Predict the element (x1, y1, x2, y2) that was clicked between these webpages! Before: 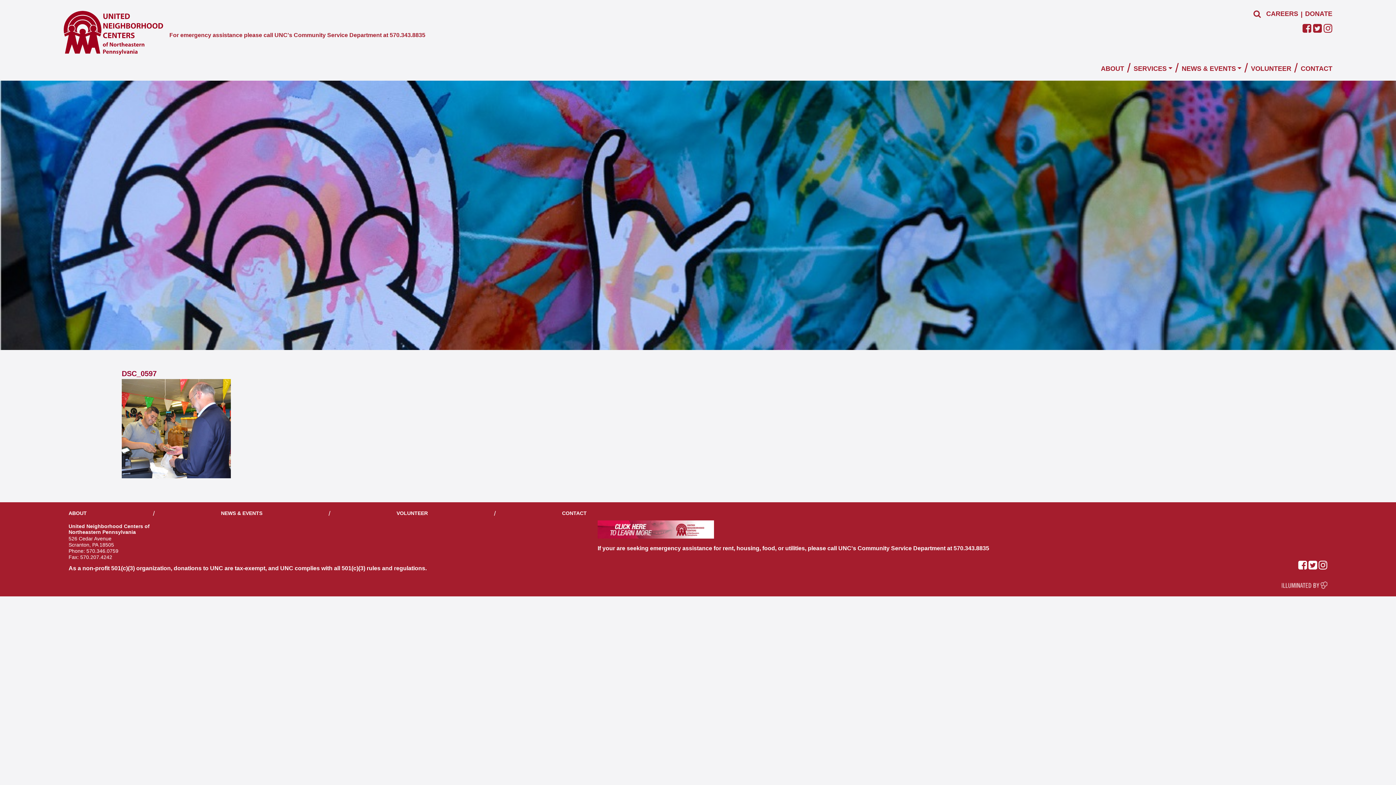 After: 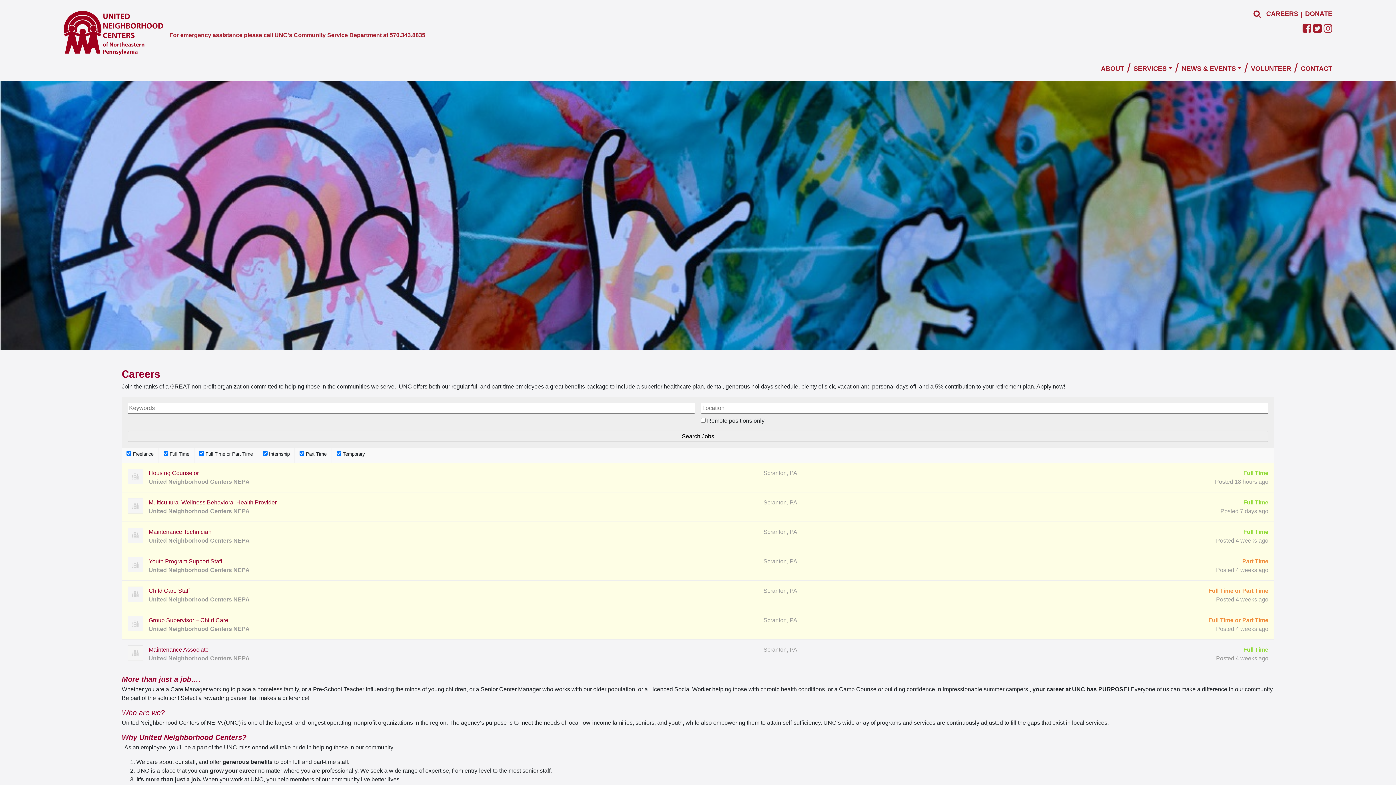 Action: bbox: (597, 529, 714, 535)